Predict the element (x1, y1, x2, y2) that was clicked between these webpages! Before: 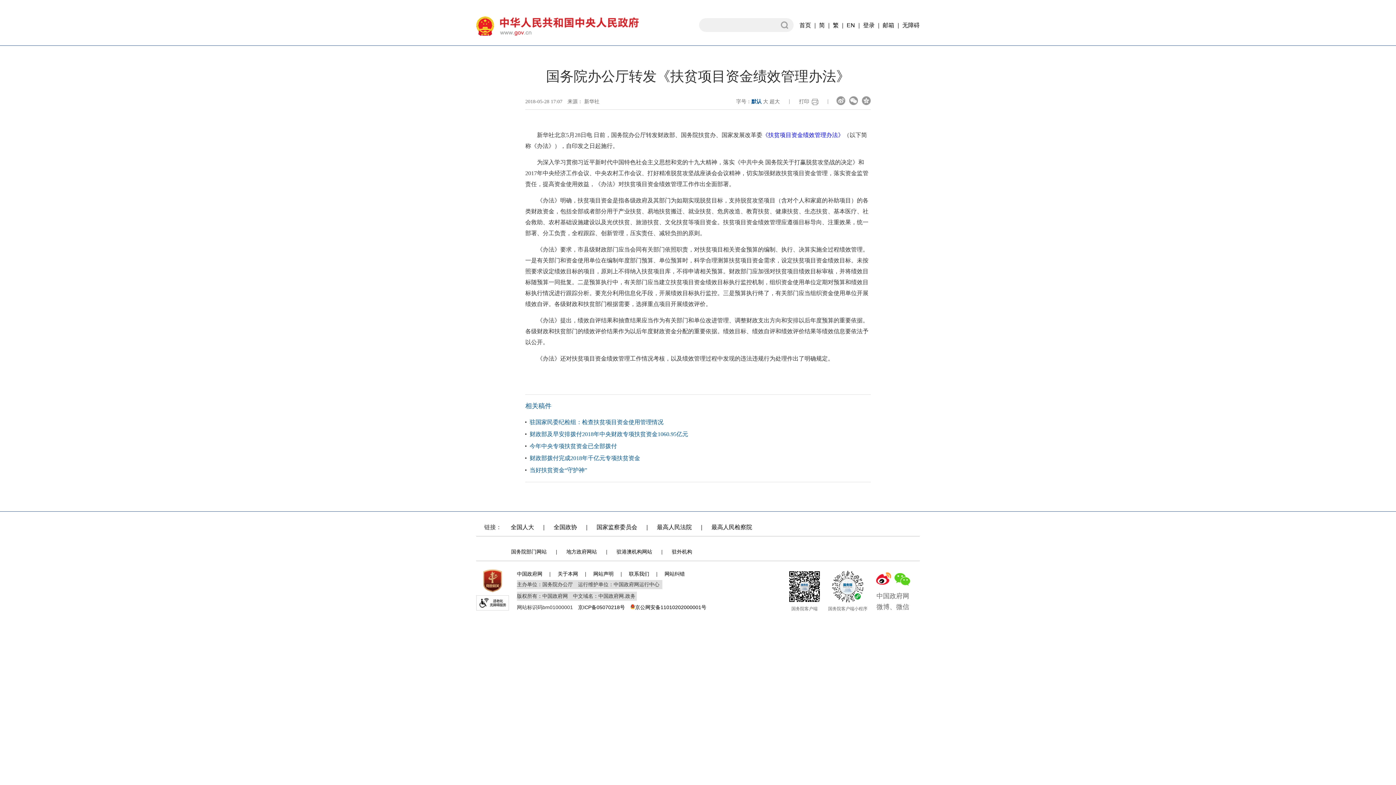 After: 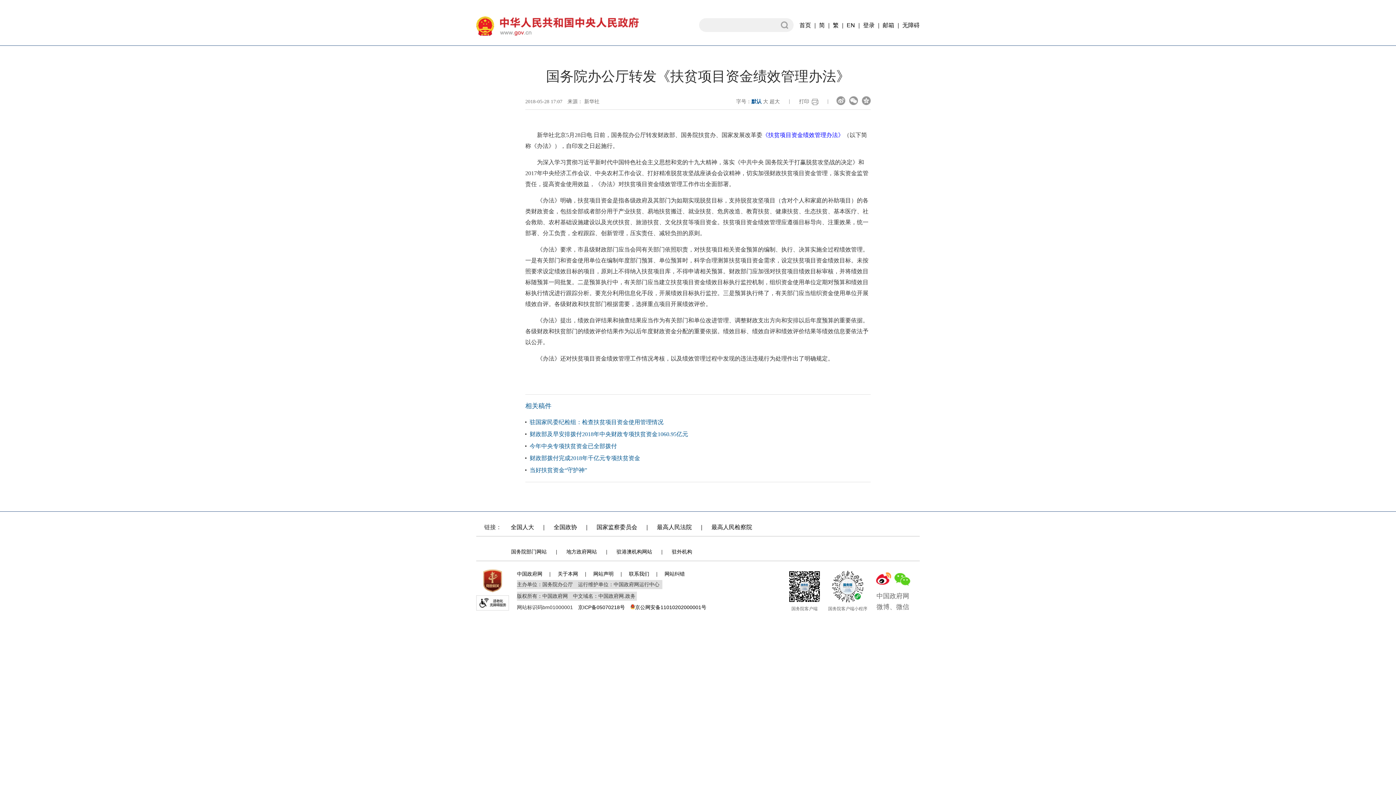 Action: bbox: (874, 583, 892, 589)